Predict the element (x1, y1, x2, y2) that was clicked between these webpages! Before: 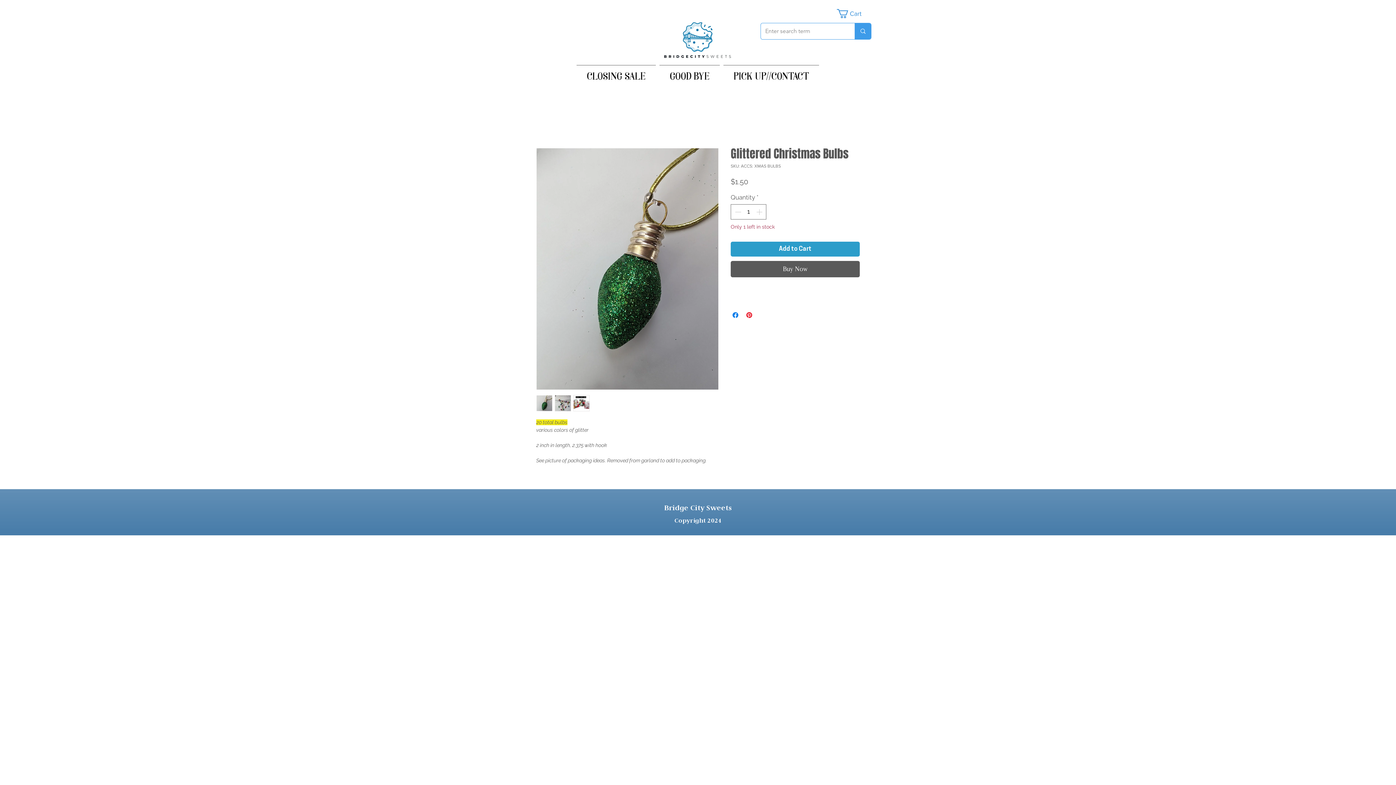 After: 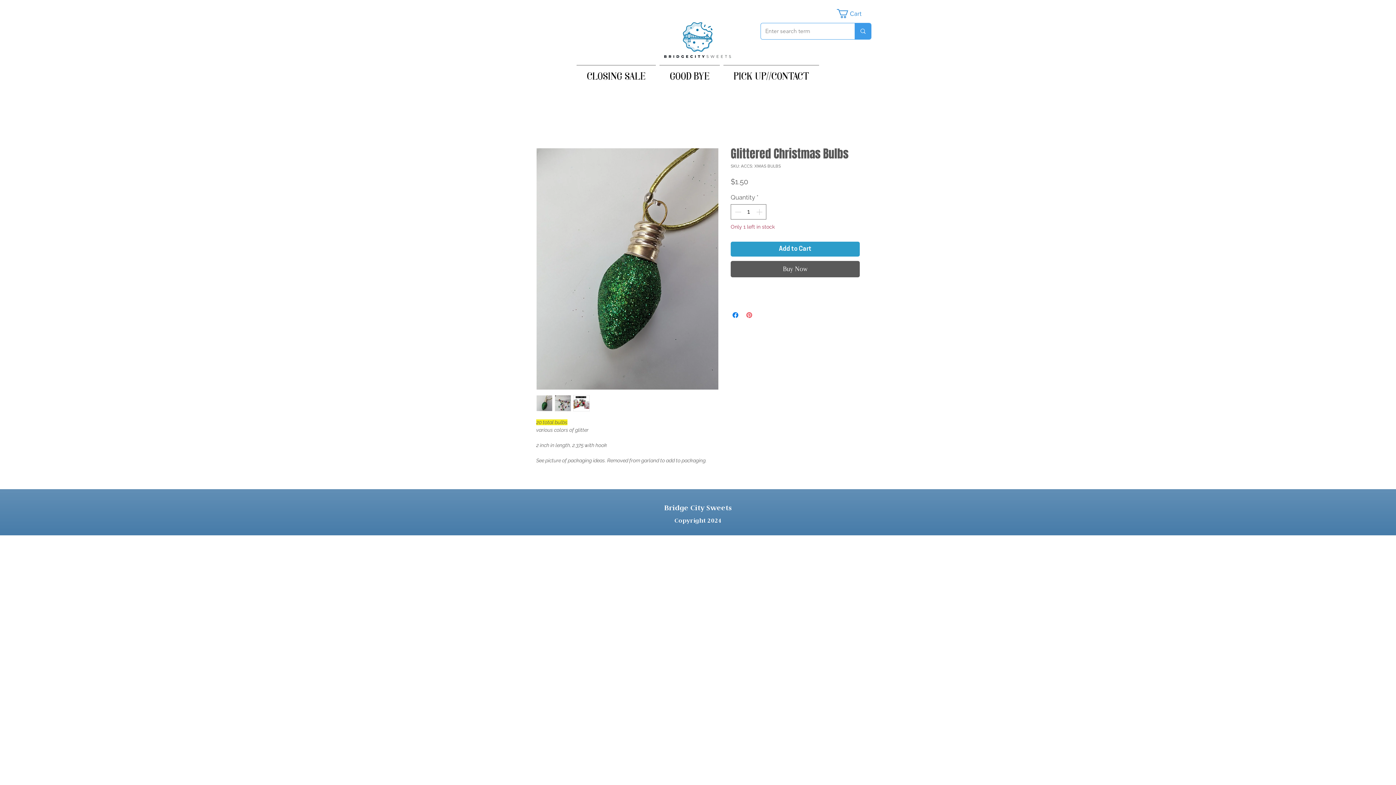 Action: bbox: (745, 310, 753, 319) label: Pin on Pinterest